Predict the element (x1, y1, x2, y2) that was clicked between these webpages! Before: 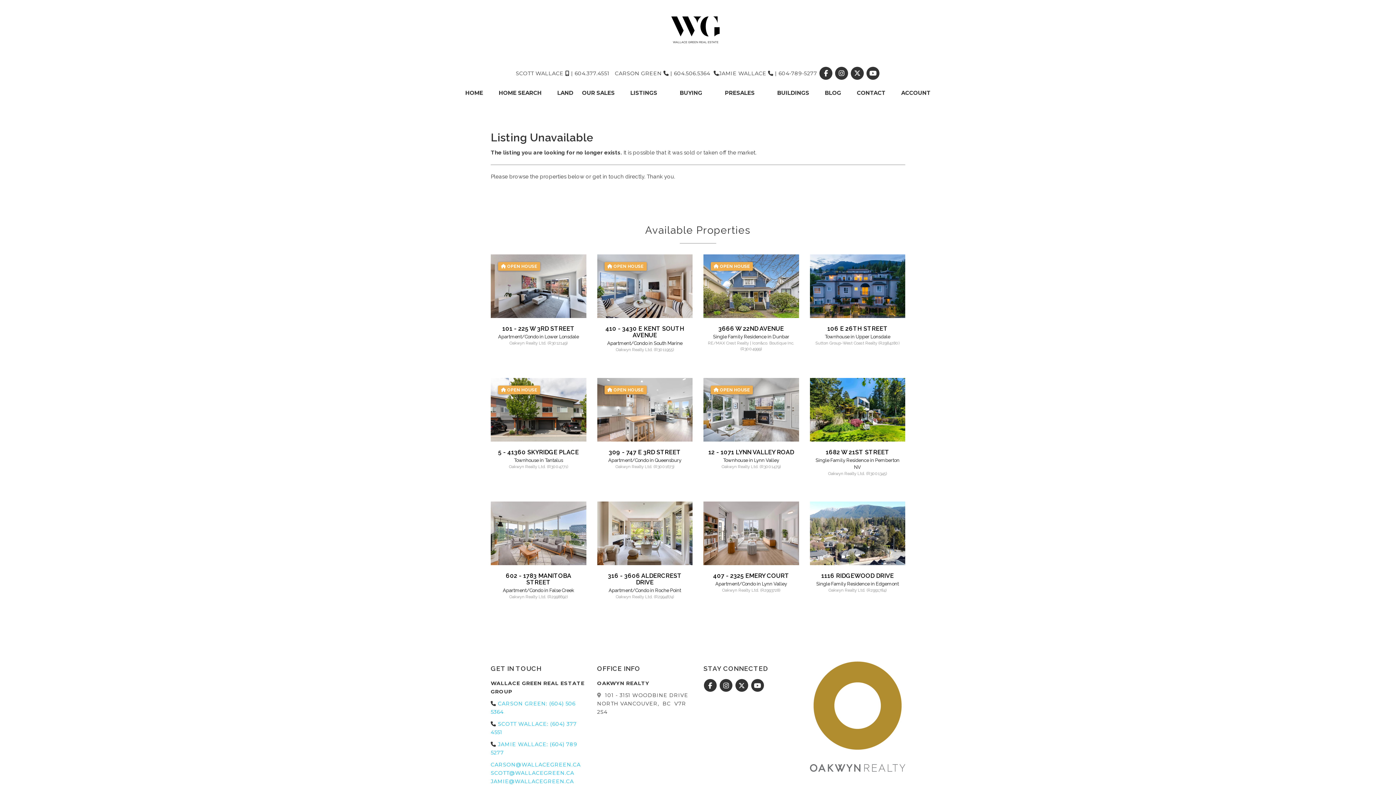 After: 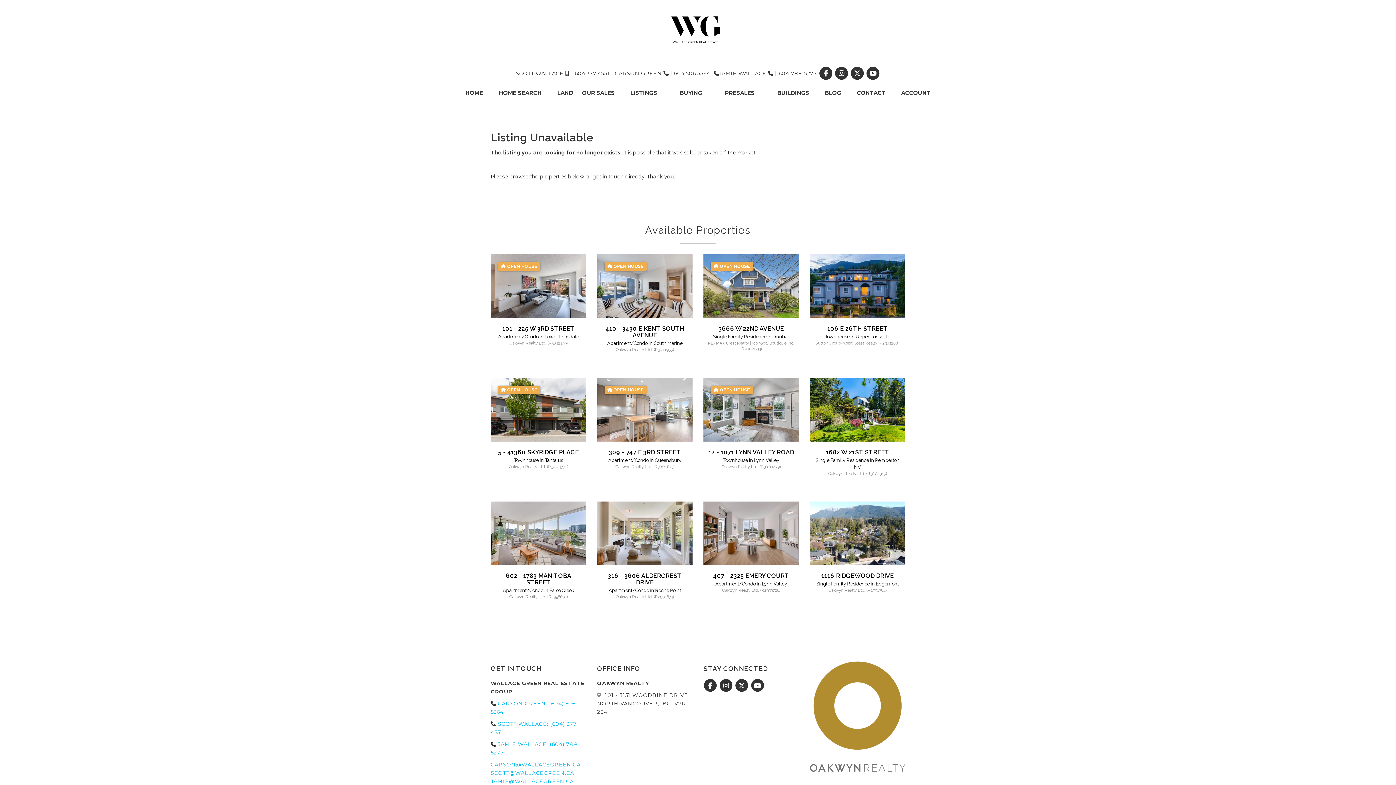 Action: bbox: (850, 70, 866, 76) label:  